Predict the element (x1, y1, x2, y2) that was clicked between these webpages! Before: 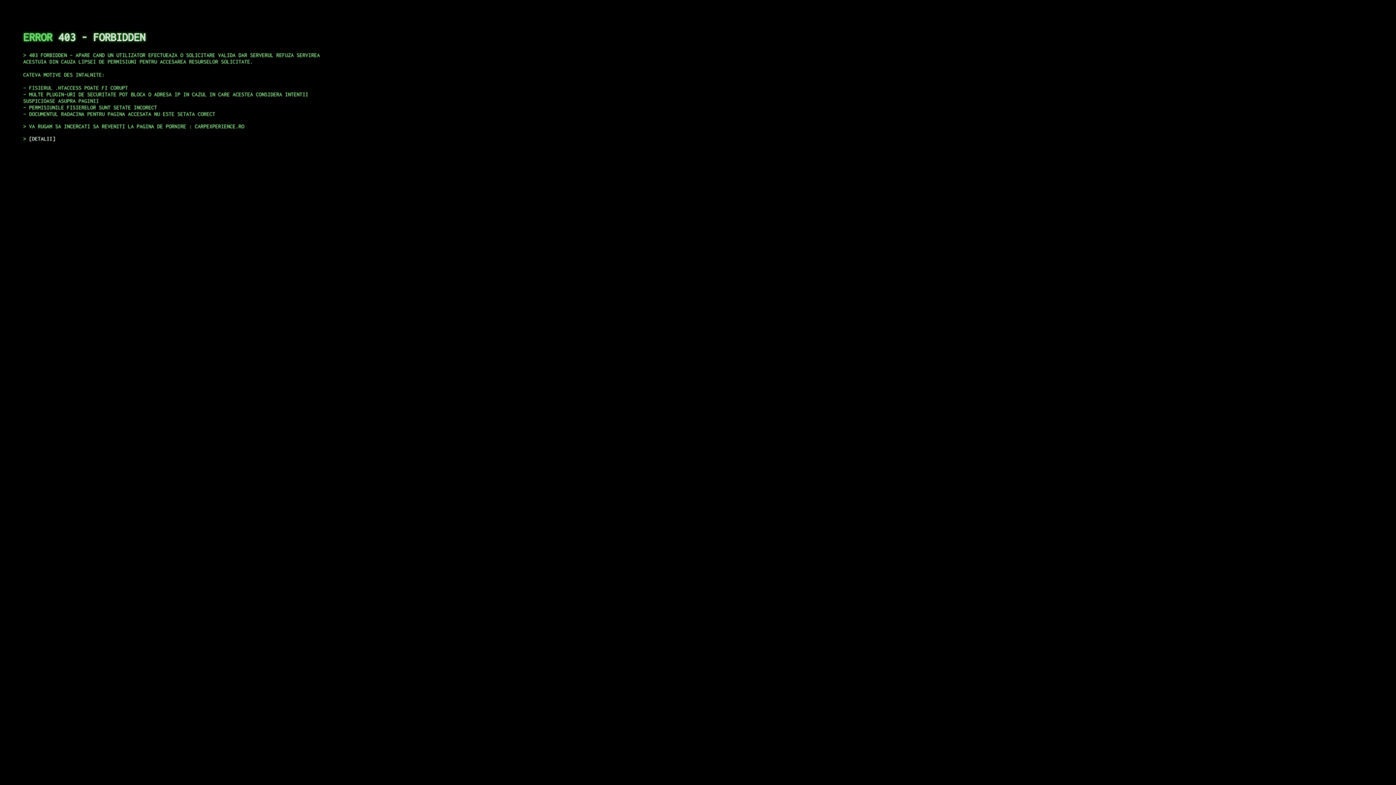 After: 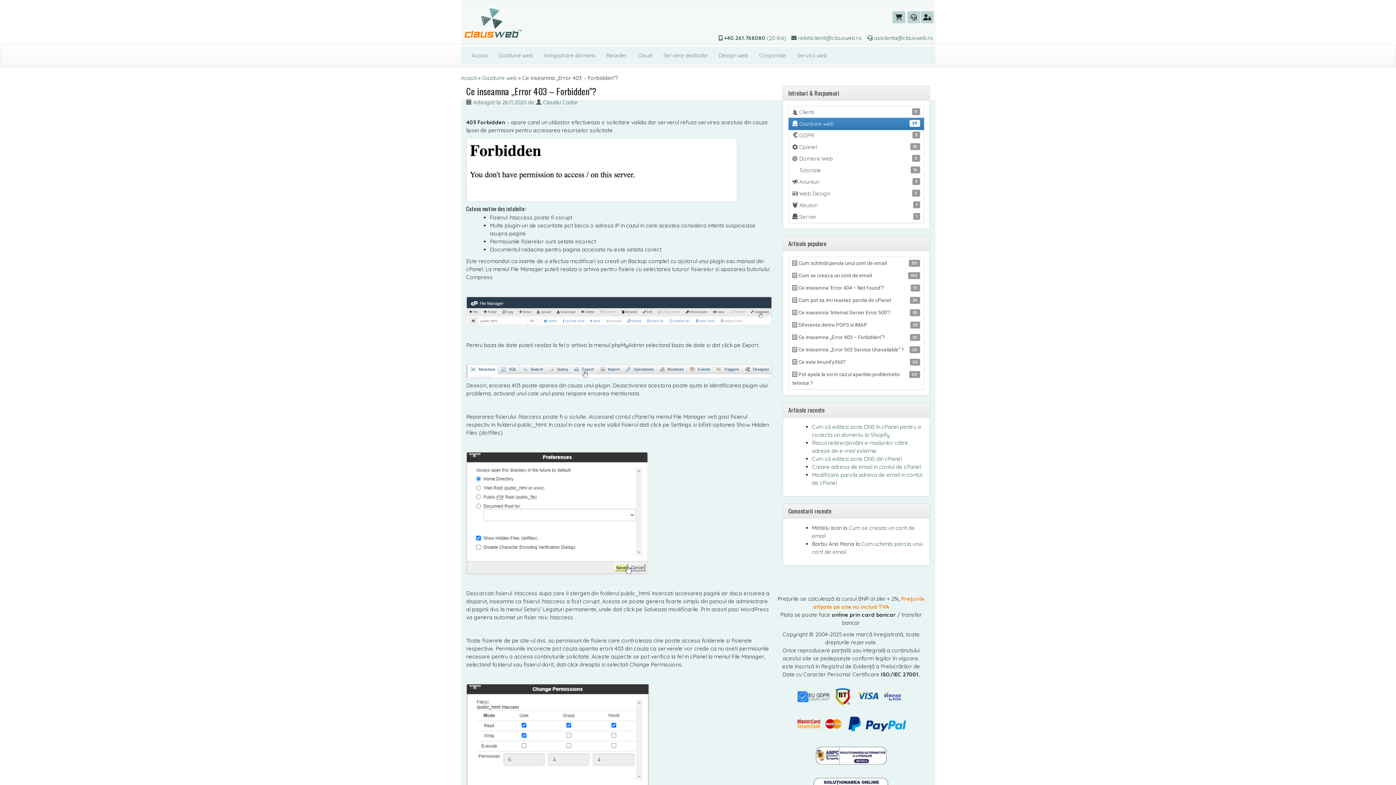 Action: bbox: (29, 135, 55, 141) label: DETALII